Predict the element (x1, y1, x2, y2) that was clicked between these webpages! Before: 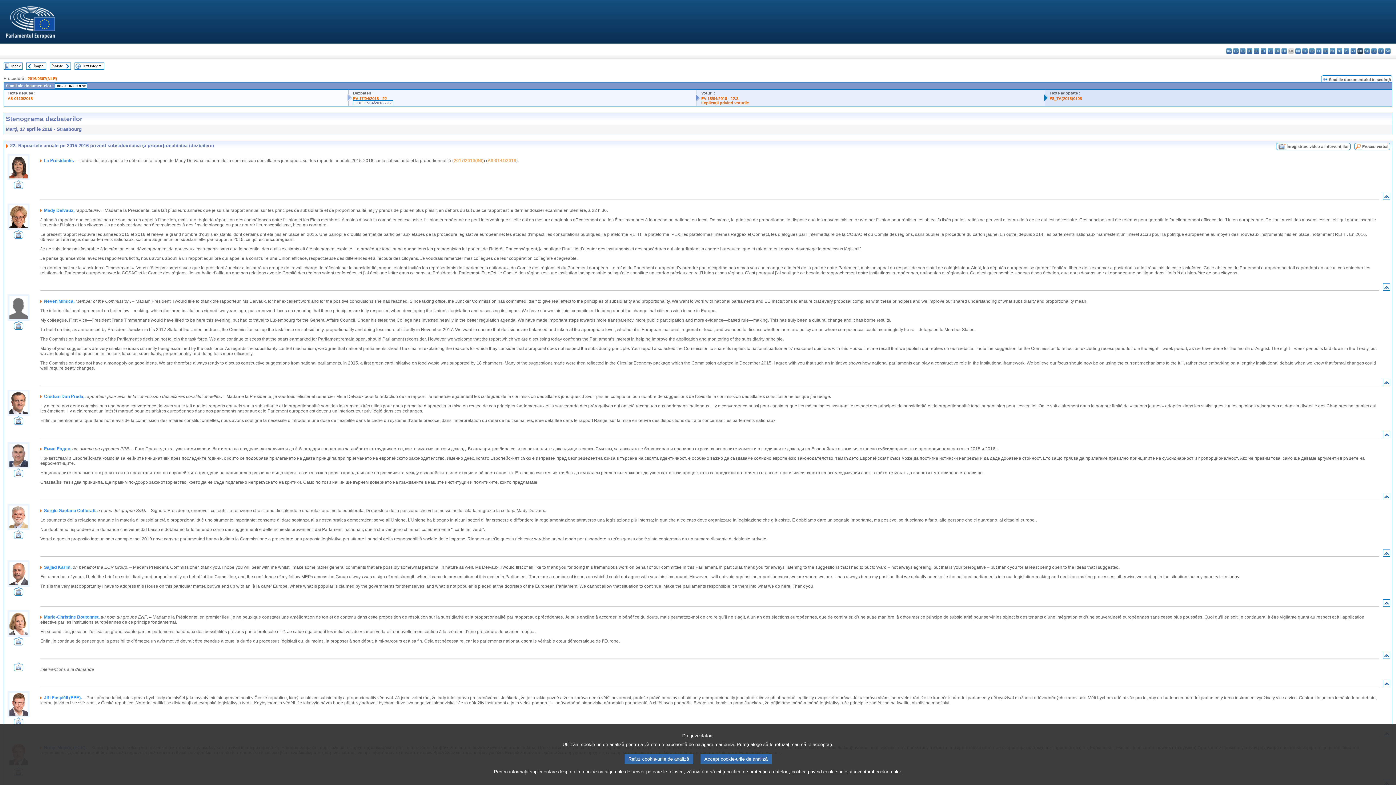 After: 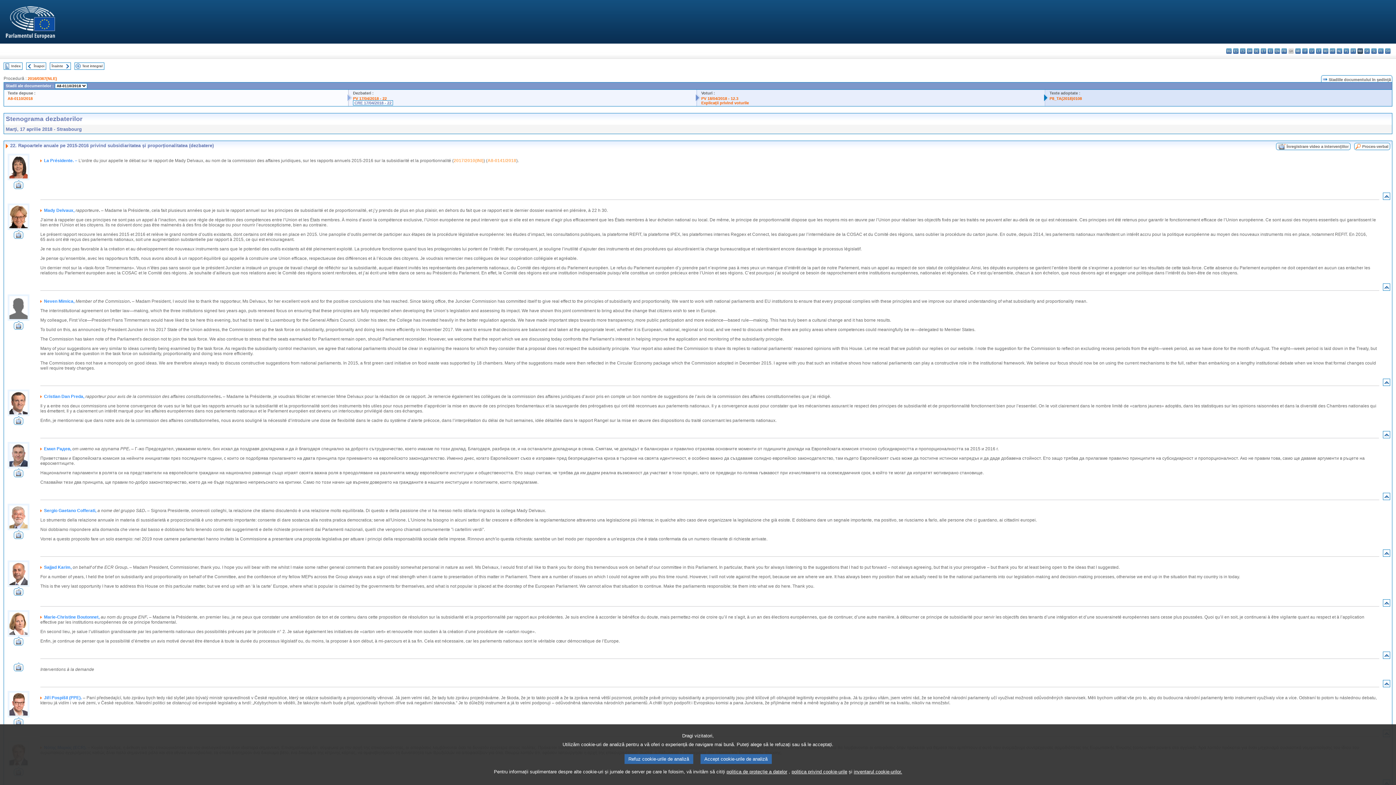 Action: bbox: (13, 184, 23, 190)